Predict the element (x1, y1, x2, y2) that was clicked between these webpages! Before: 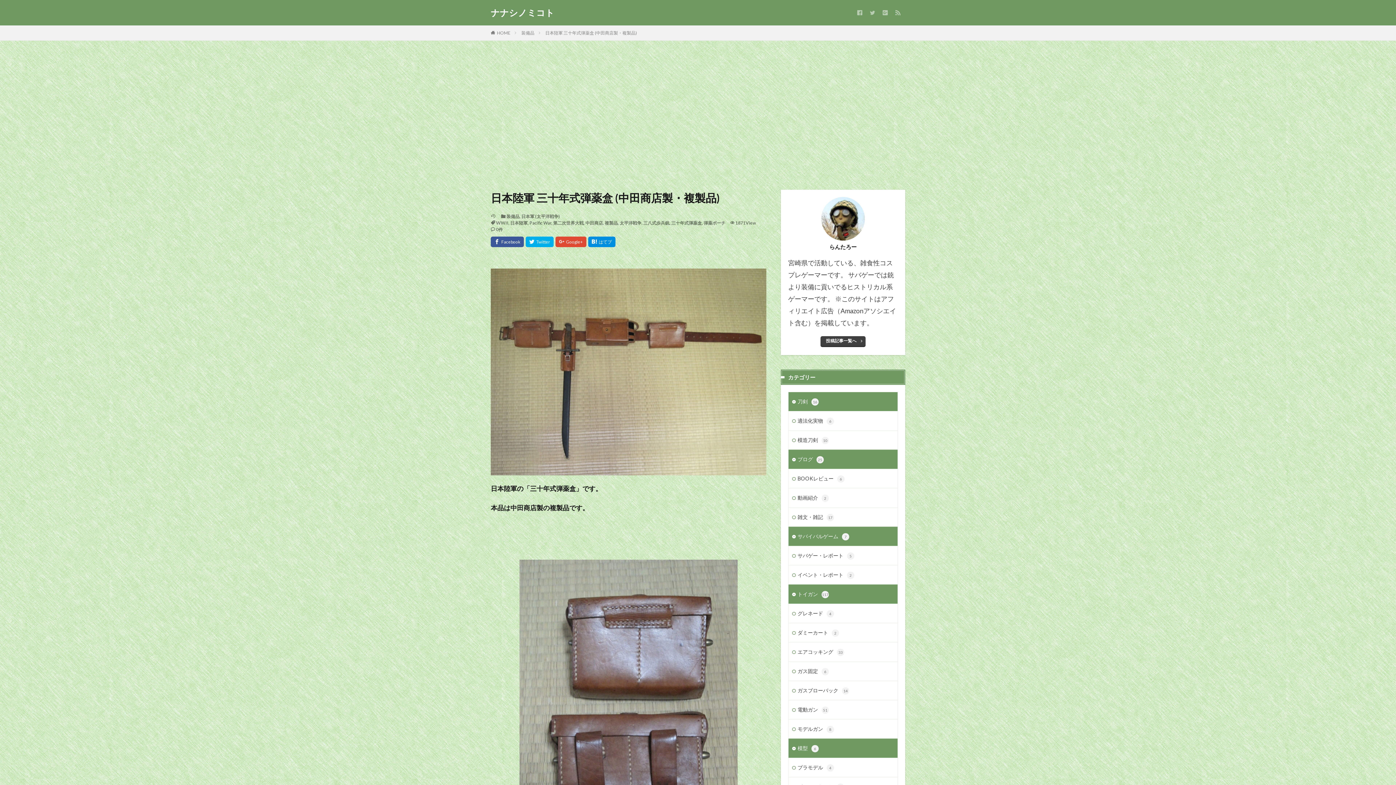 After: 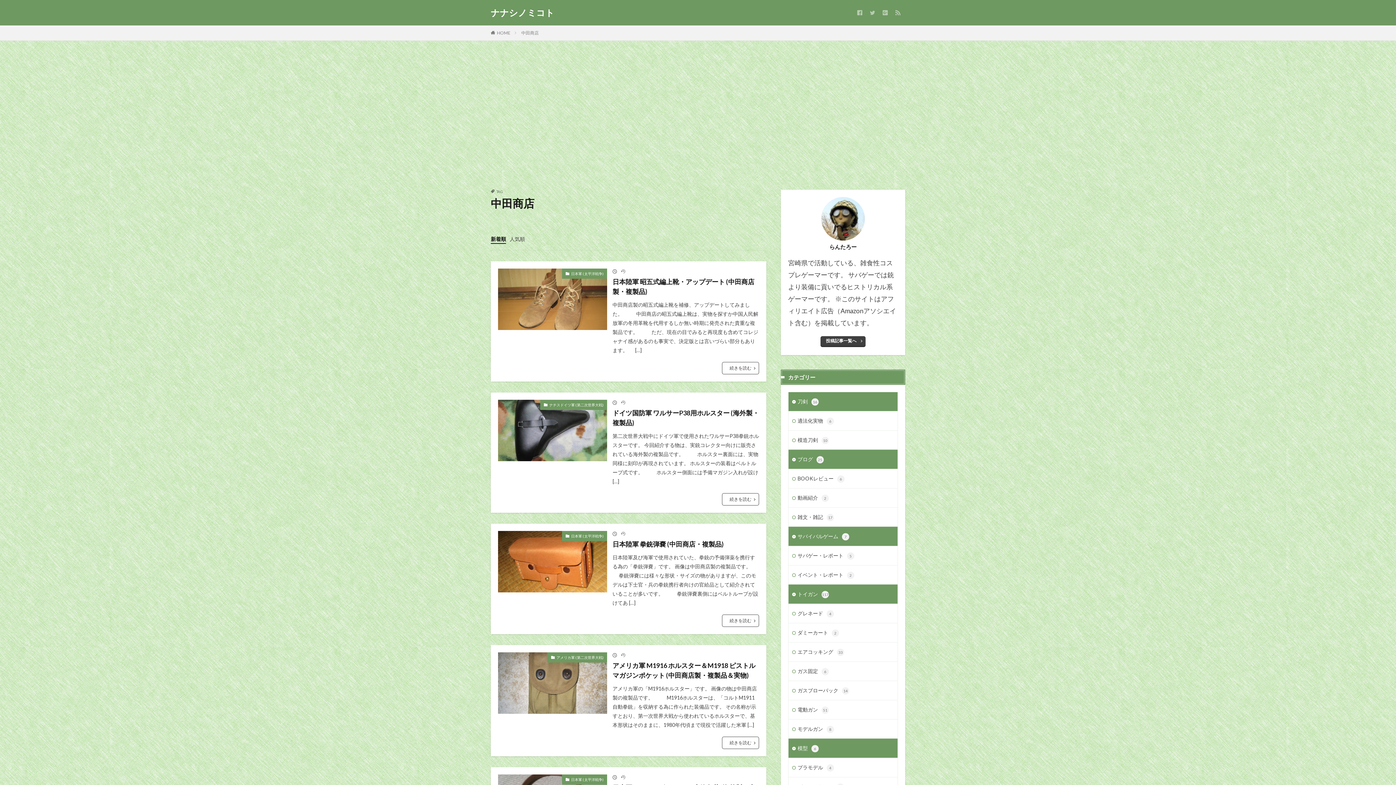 Action: label: 中田商店 bbox: (585, 220, 603, 225)